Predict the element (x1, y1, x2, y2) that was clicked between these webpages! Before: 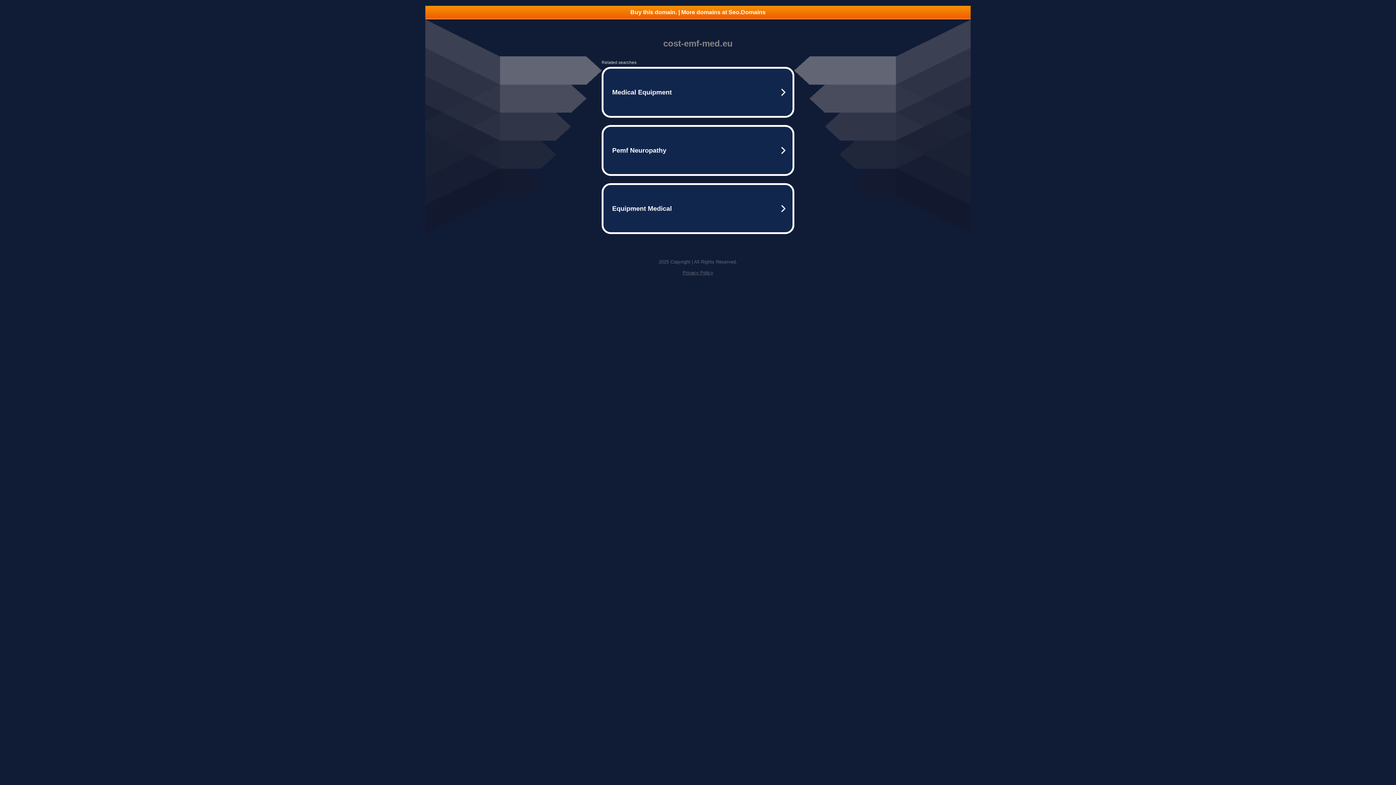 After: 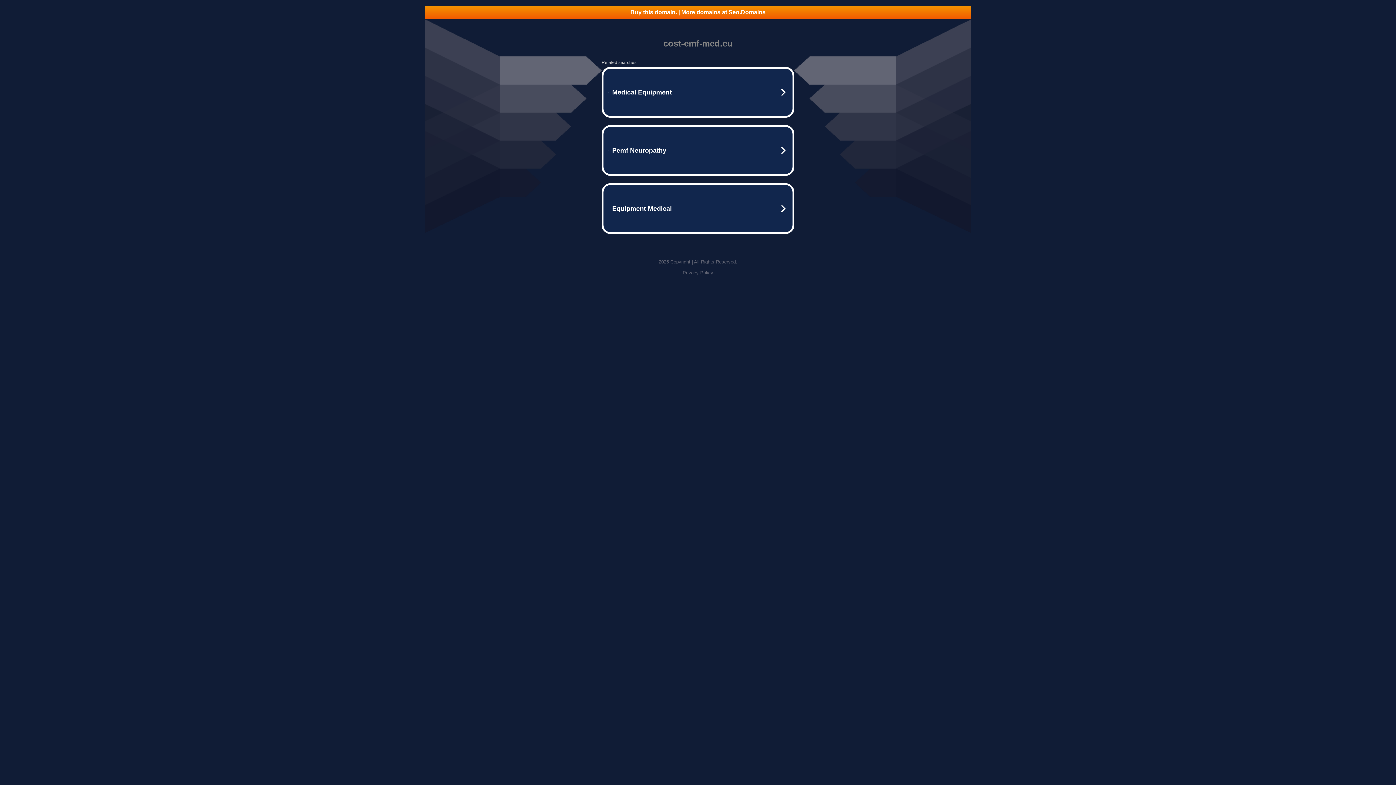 Action: bbox: (682, 270, 713, 275) label: Privacy Policy